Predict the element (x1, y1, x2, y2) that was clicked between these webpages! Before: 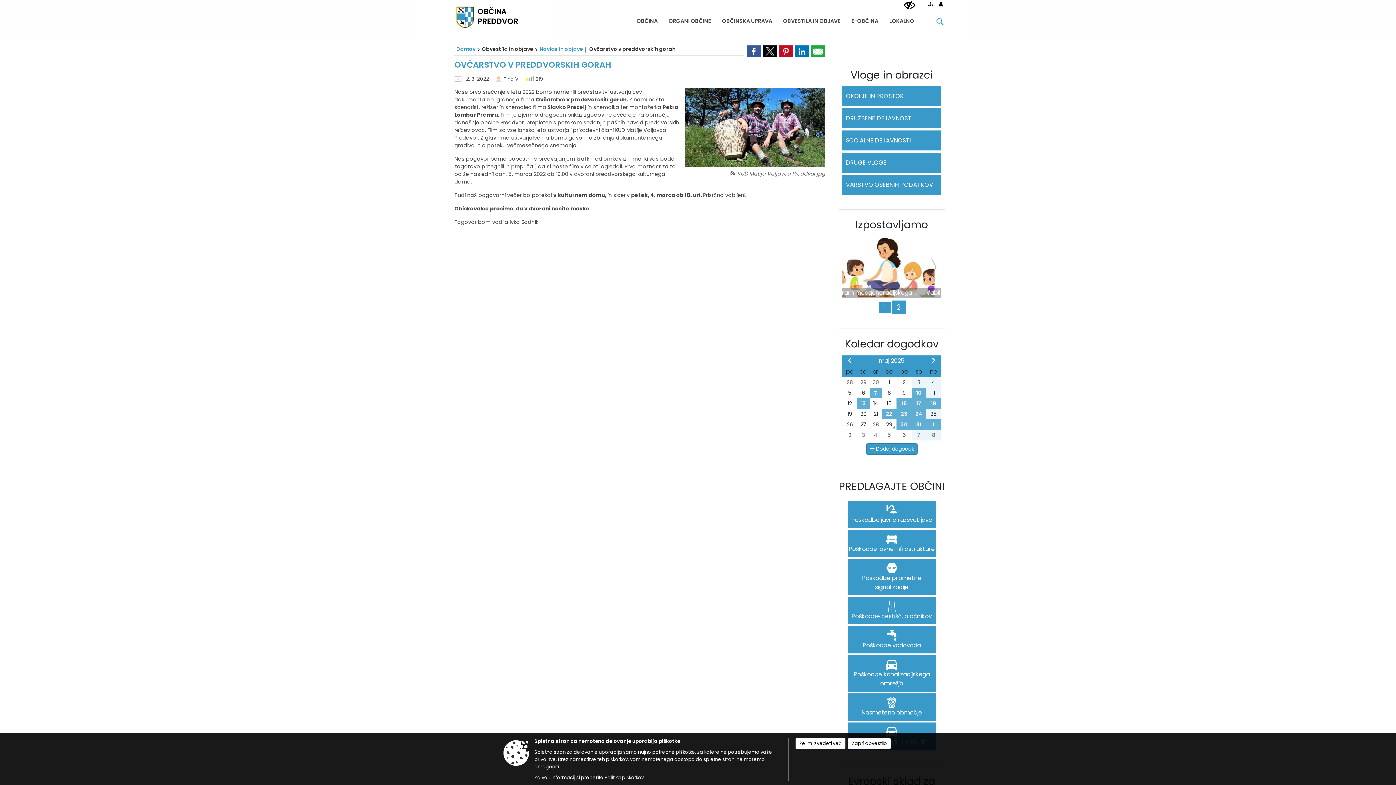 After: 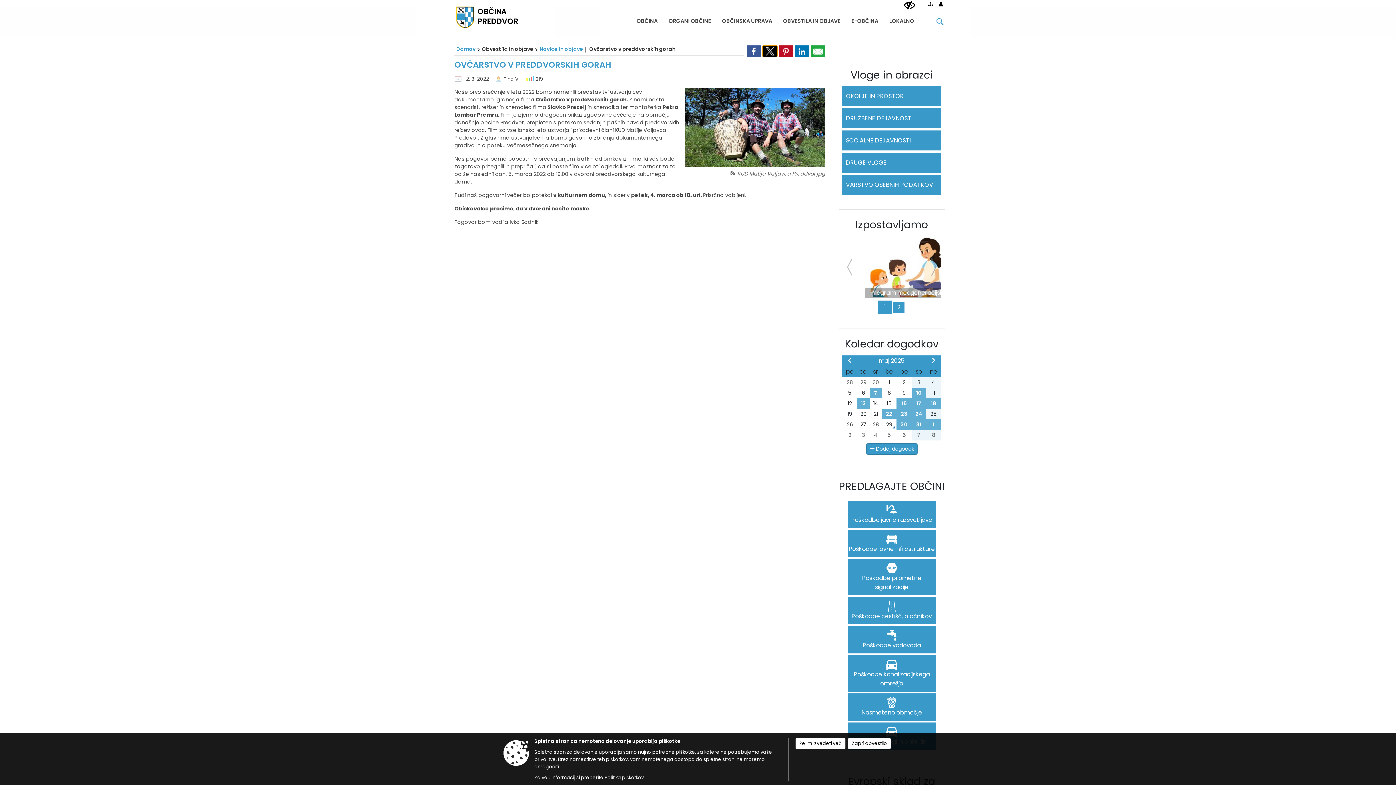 Action: bbox: (762, 45, 777, 57)